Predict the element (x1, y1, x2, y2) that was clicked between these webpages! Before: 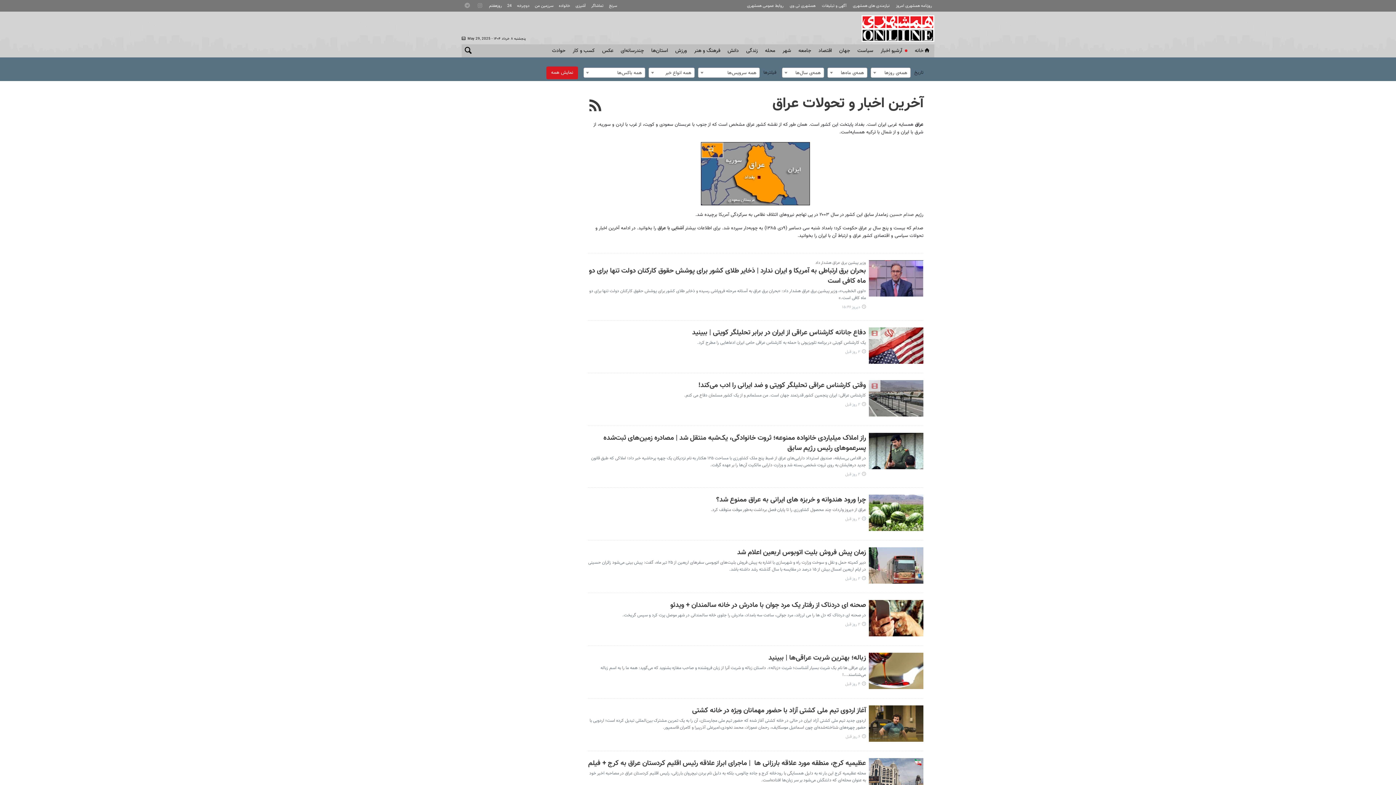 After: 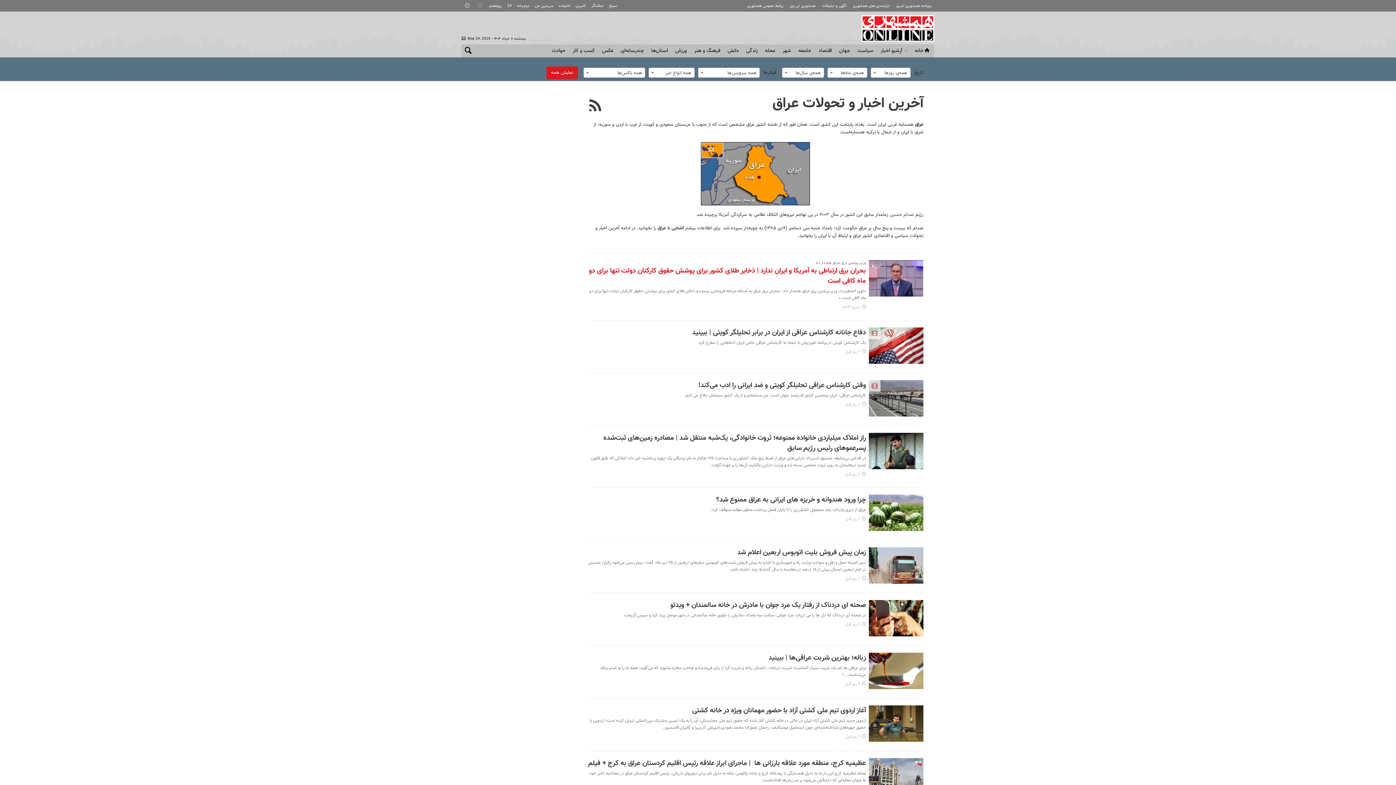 Action: label: بحران برق ارتباطی به آمریکا و ایران ندارد | ذخایر طلای کشور برای پوشش حقوق کارکنان دولت تنها برای دو ماه کافی است bbox: (587, 265, 866, 288)